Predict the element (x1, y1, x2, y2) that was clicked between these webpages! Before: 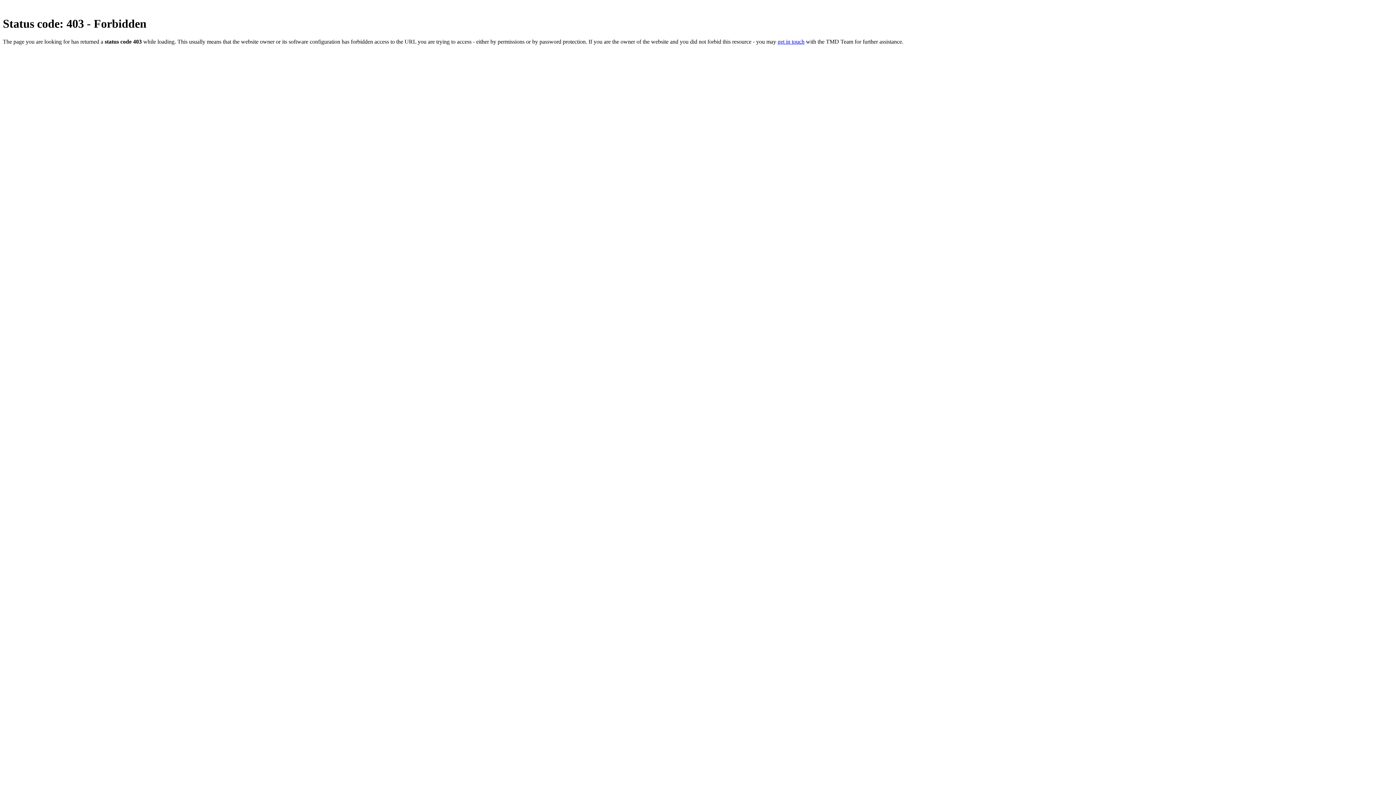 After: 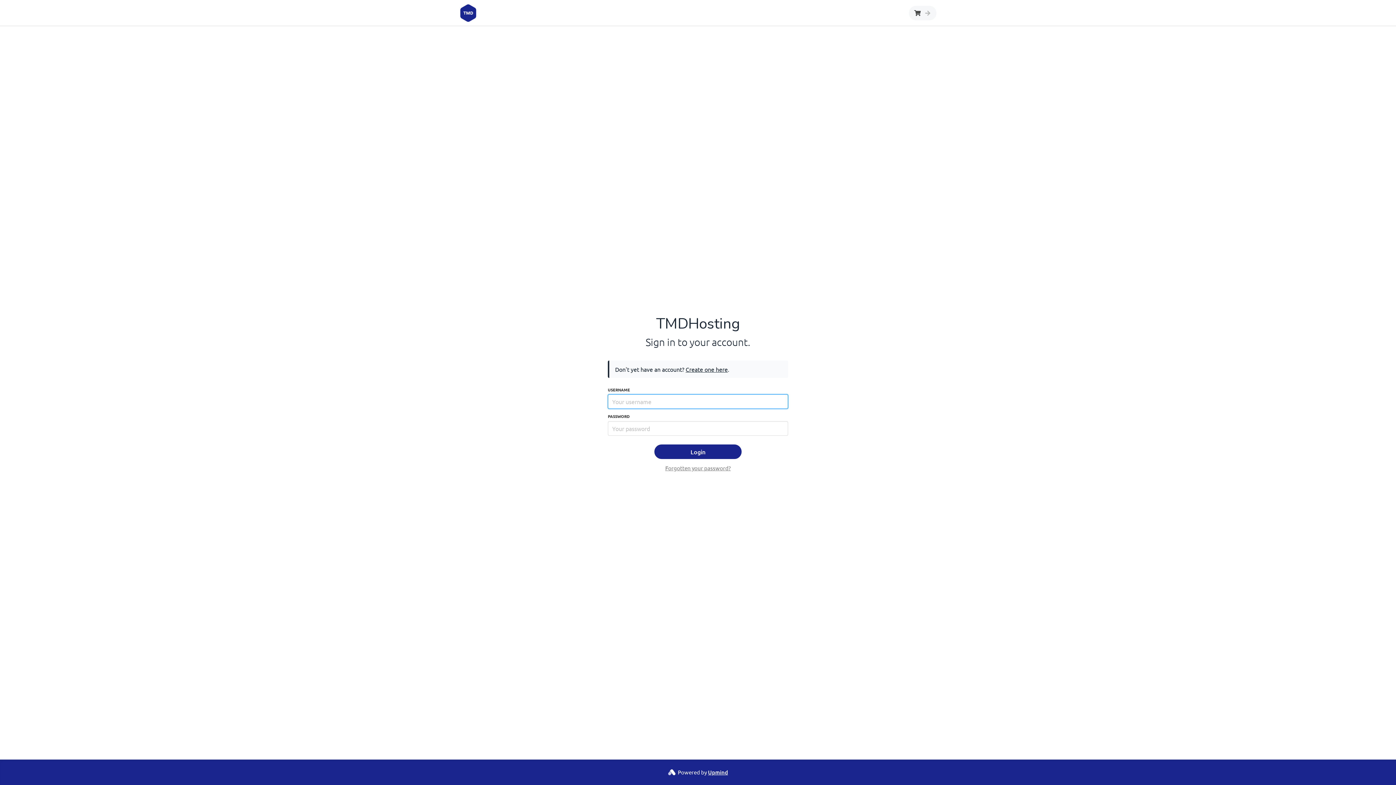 Action: label: get in touch bbox: (777, 38, 804, 44)